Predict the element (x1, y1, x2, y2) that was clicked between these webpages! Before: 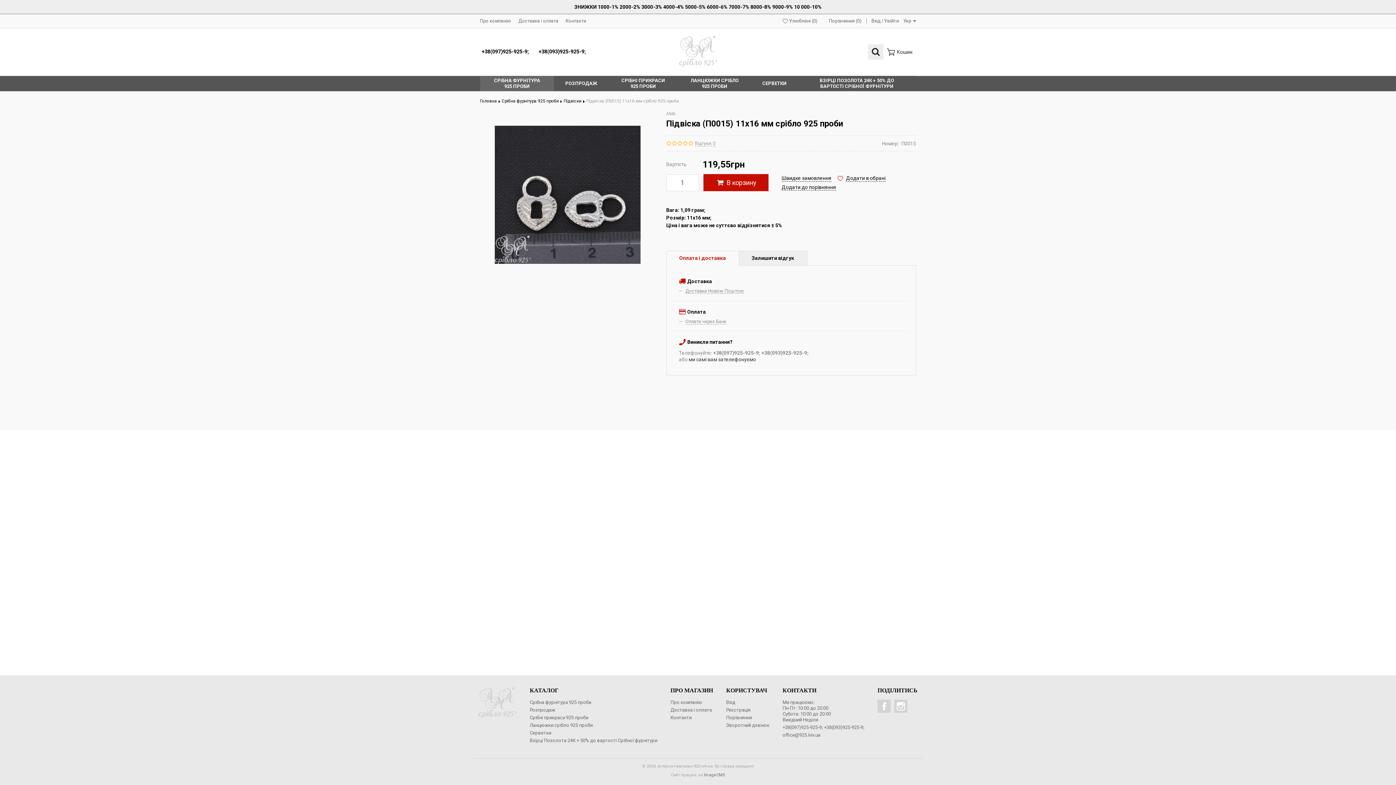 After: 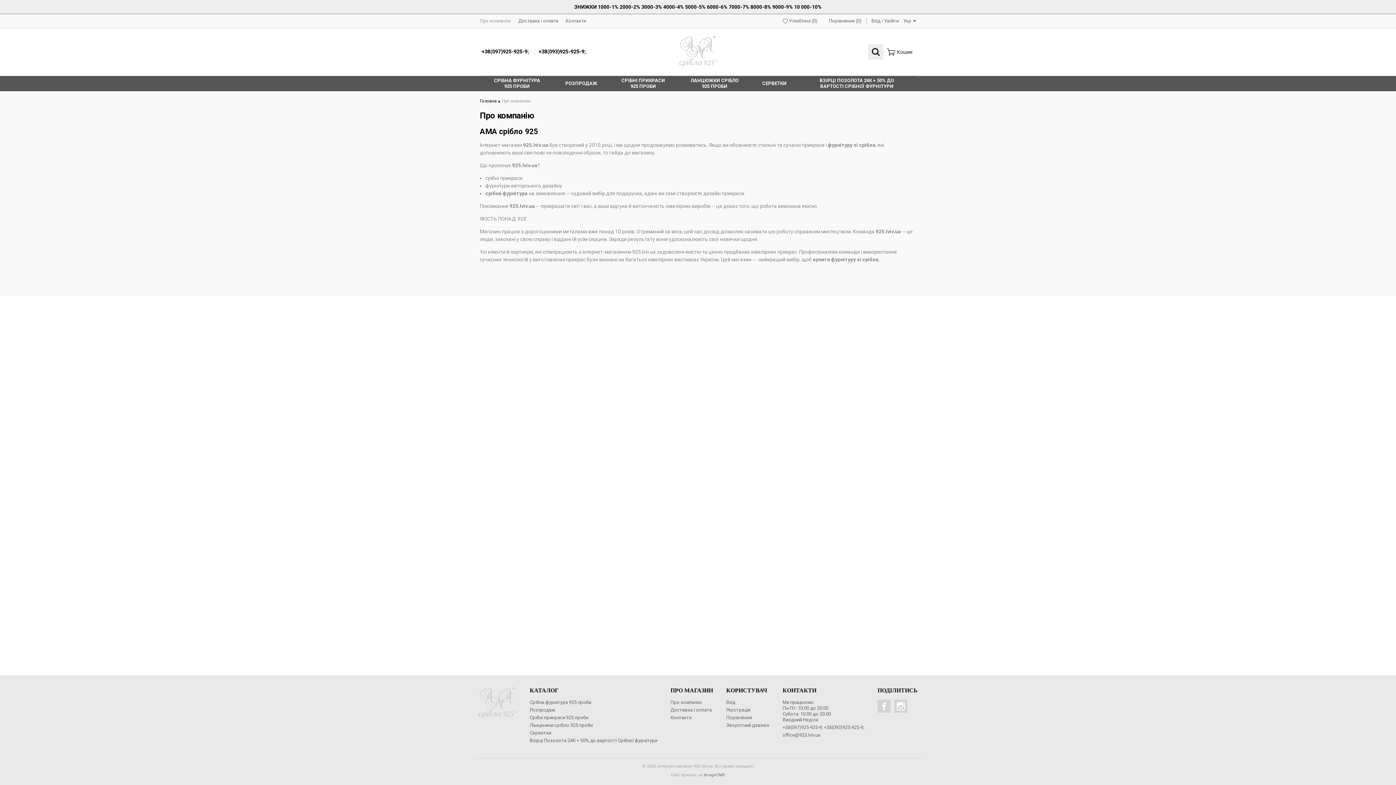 Action: bbox: (670, 700, 702, 705) label: Про компанію